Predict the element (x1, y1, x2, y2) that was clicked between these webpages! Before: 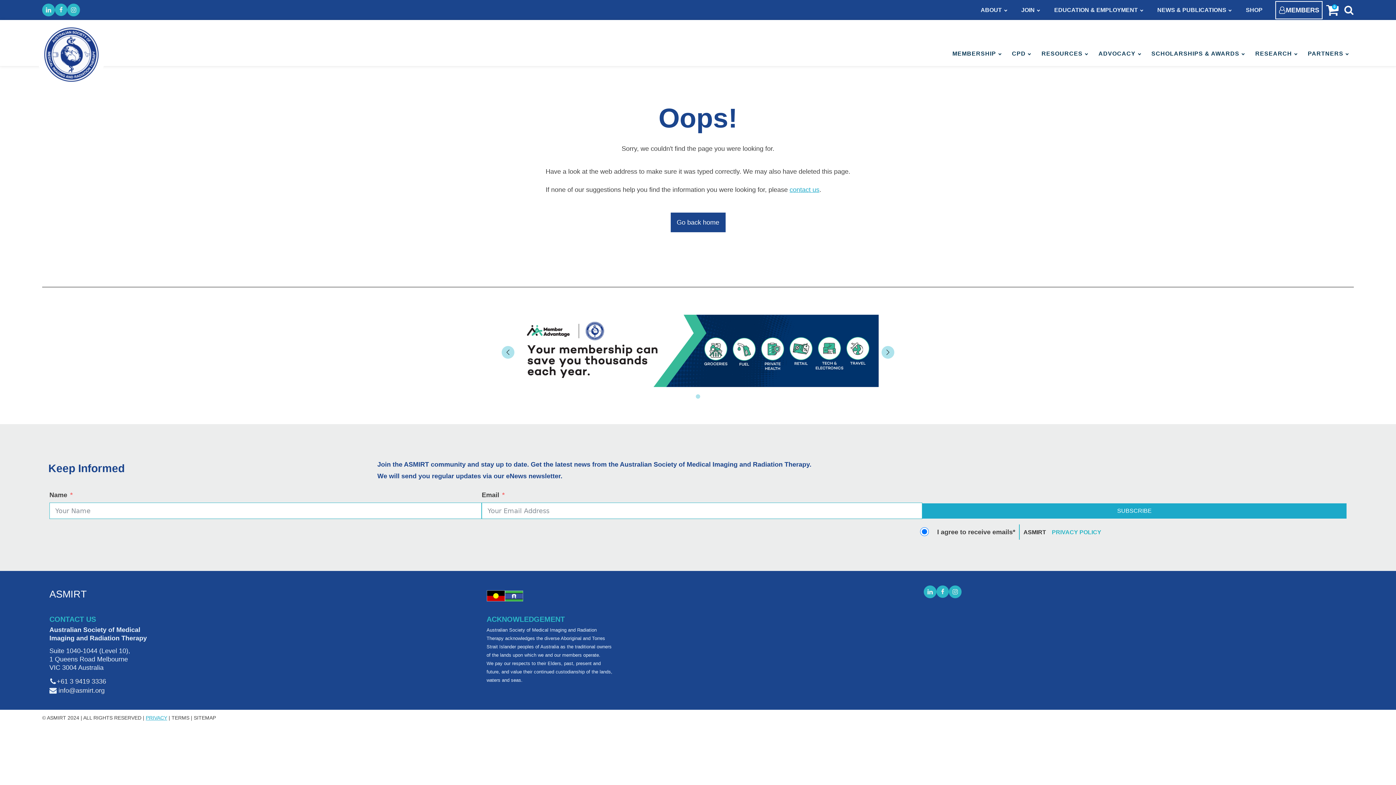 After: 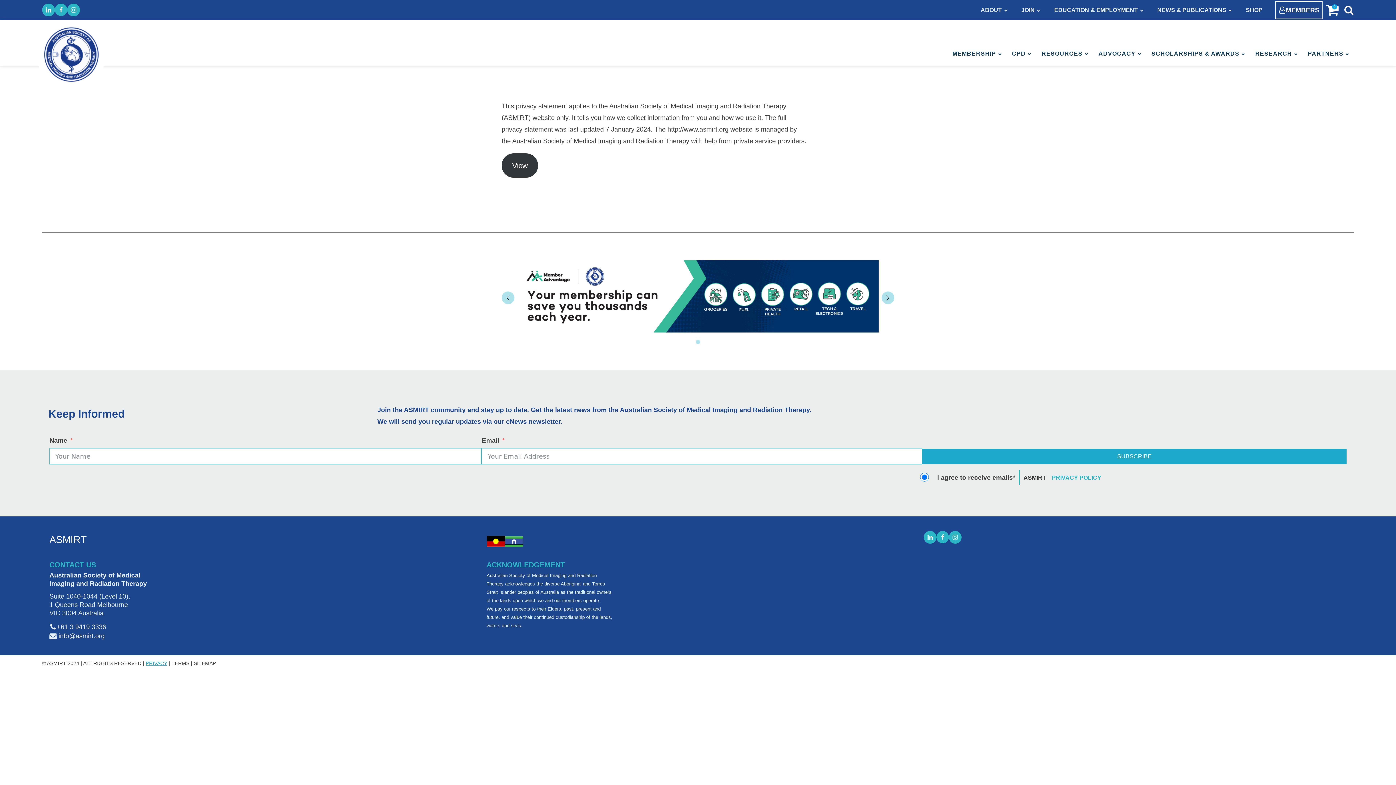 Action: label: PRIVACY bbox: (145, 715, 167, 720)